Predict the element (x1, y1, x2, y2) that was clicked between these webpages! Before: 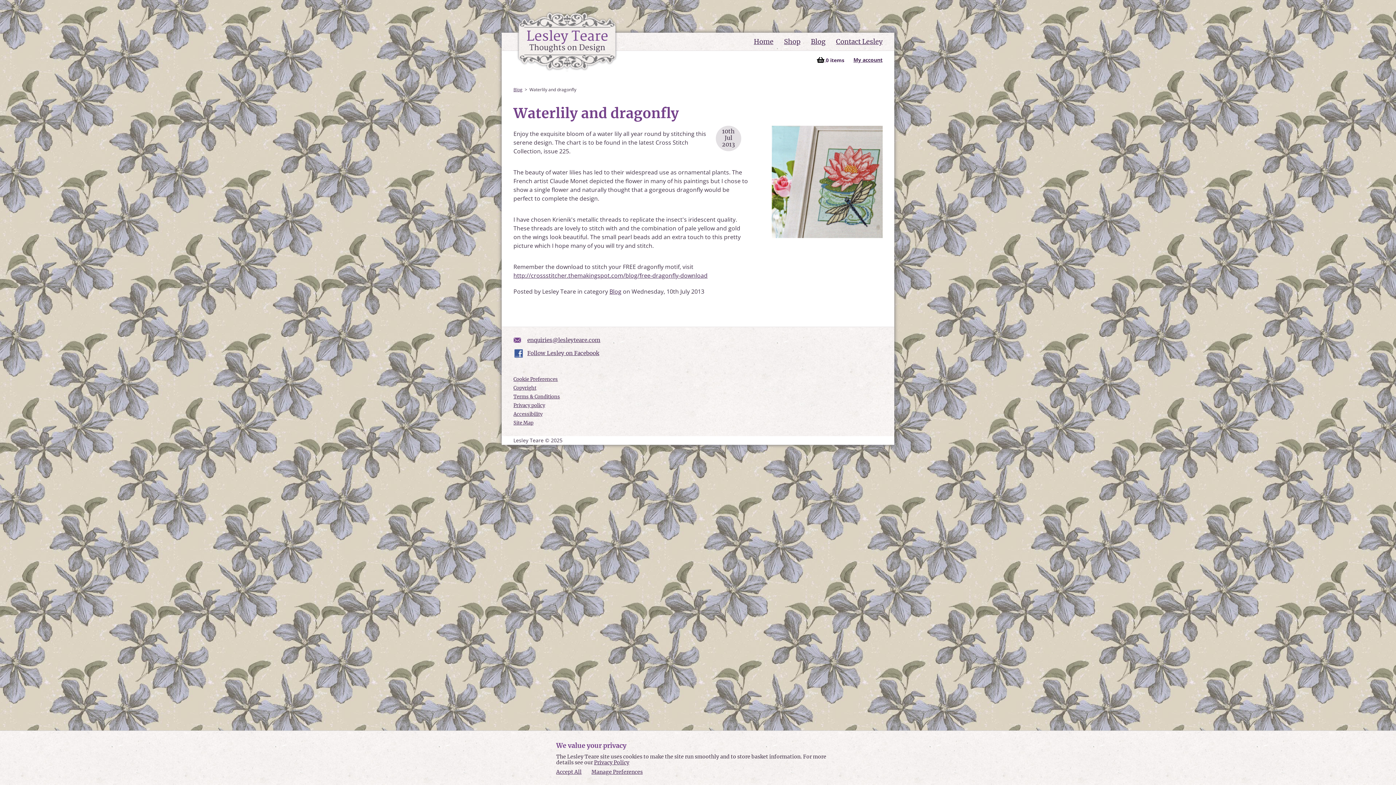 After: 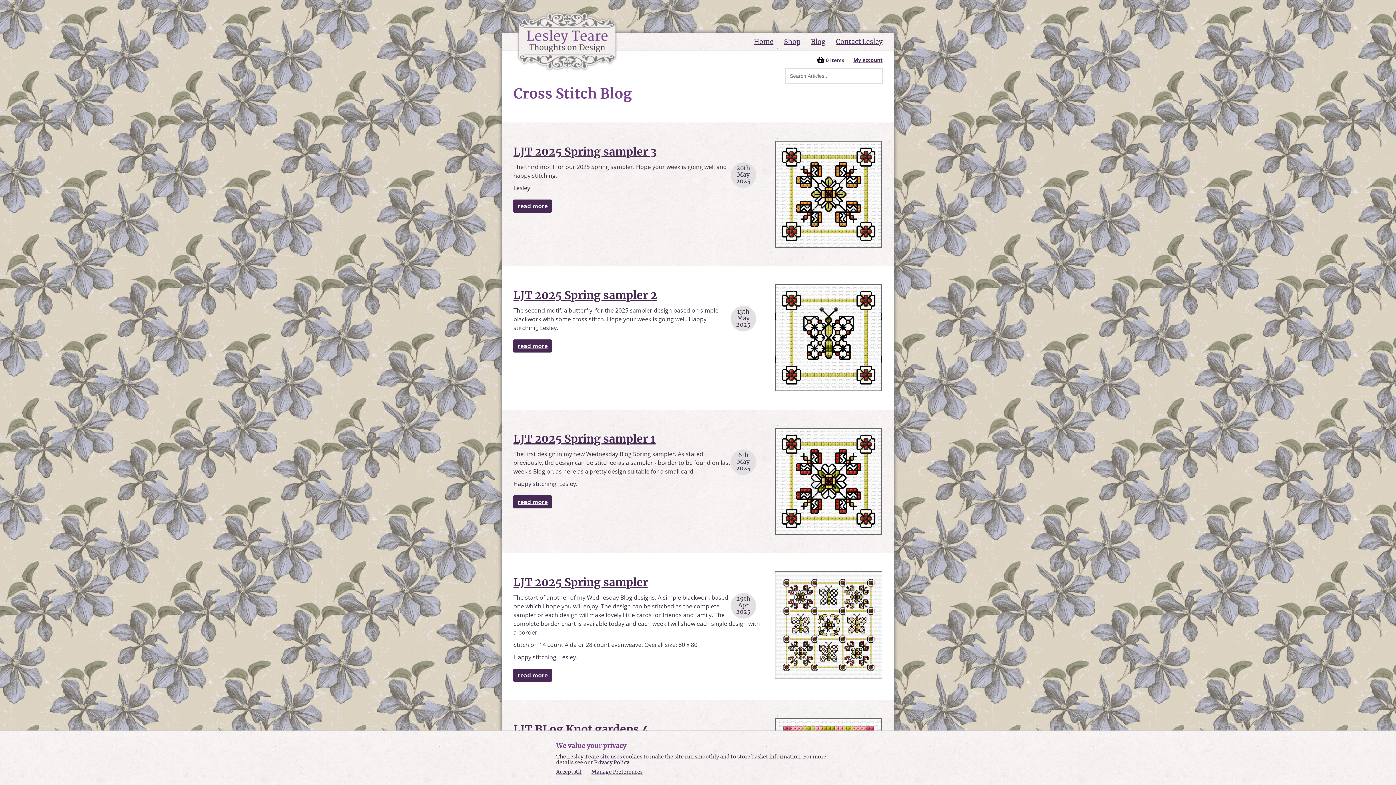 Action: label: Blog bbox: (811, 37, 825, 45)